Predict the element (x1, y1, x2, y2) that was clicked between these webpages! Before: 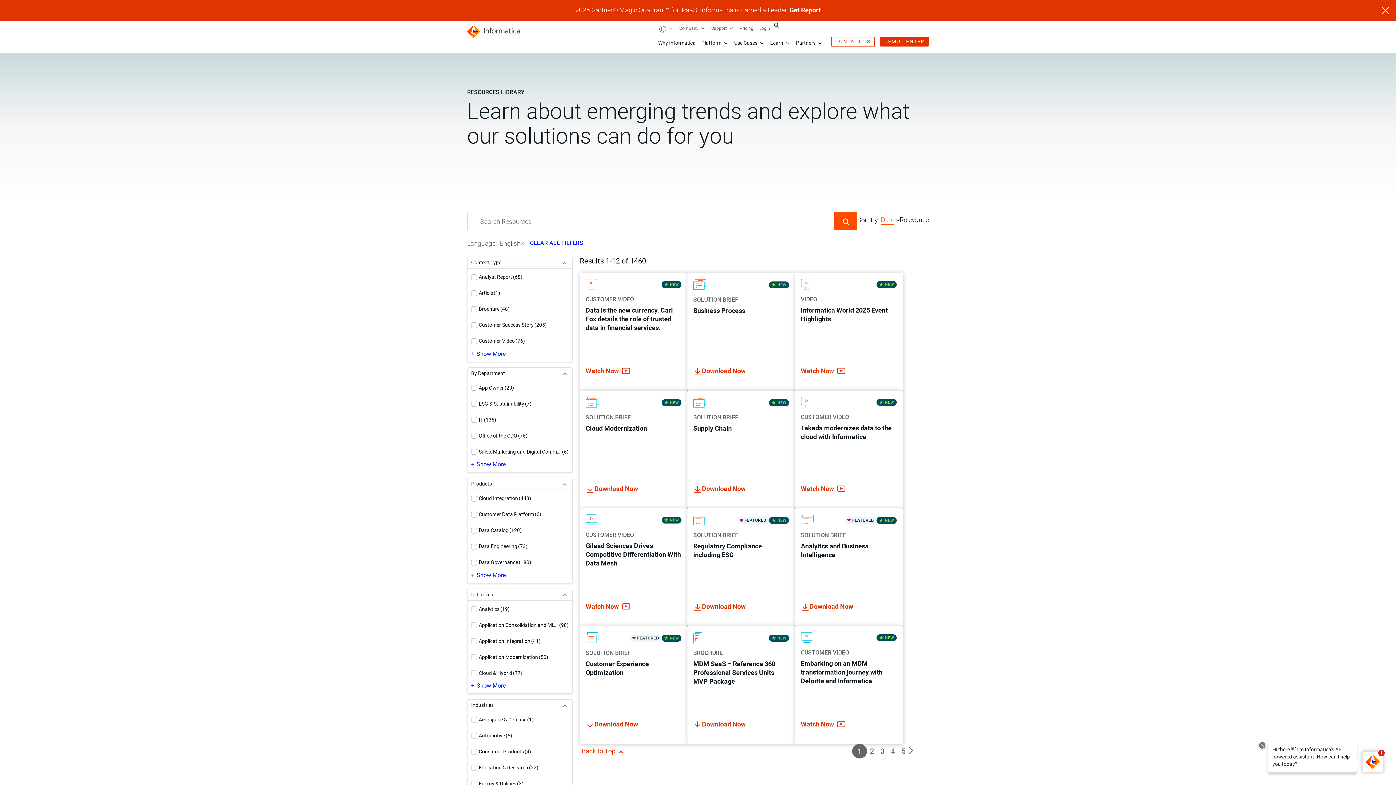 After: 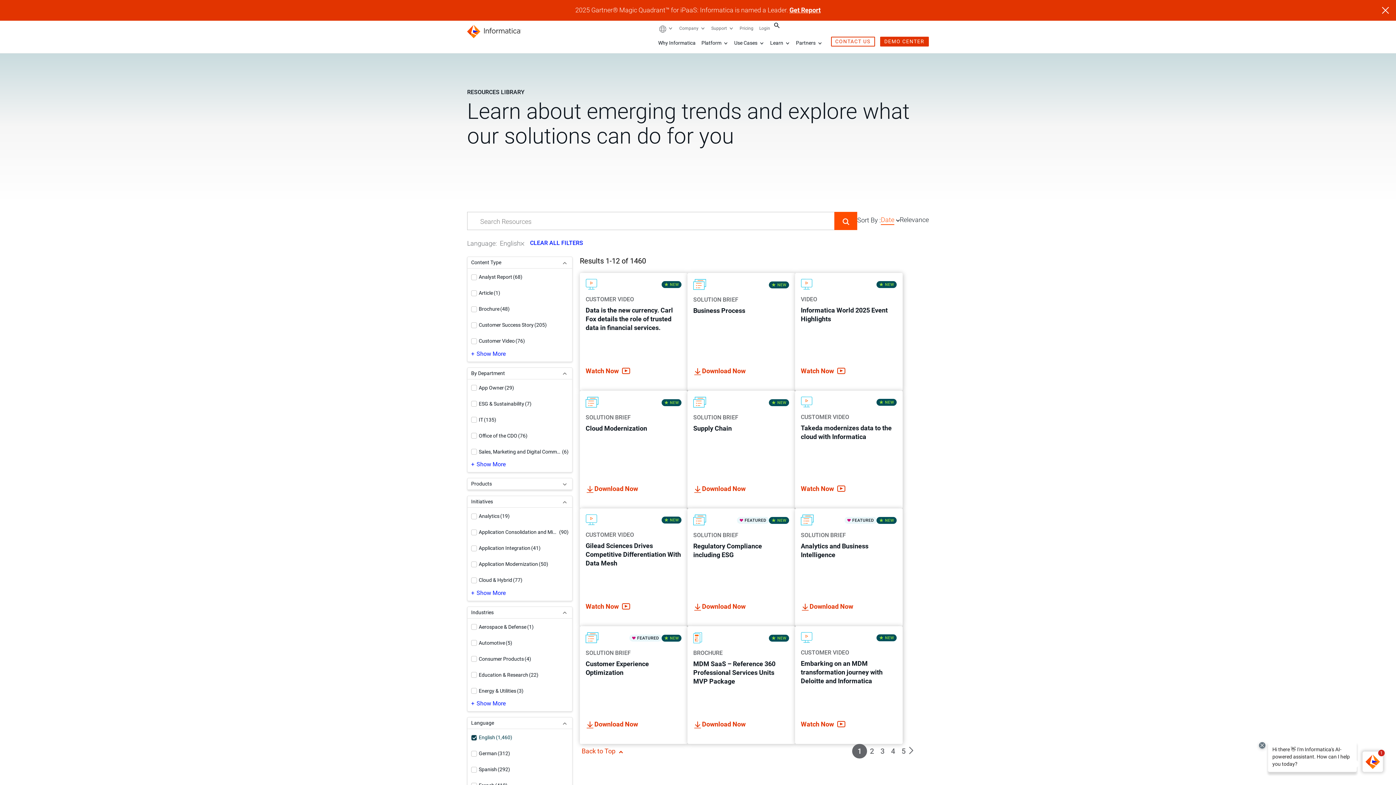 Action: bbox: (561, 480, 568, 487) label: Collapse Products facet